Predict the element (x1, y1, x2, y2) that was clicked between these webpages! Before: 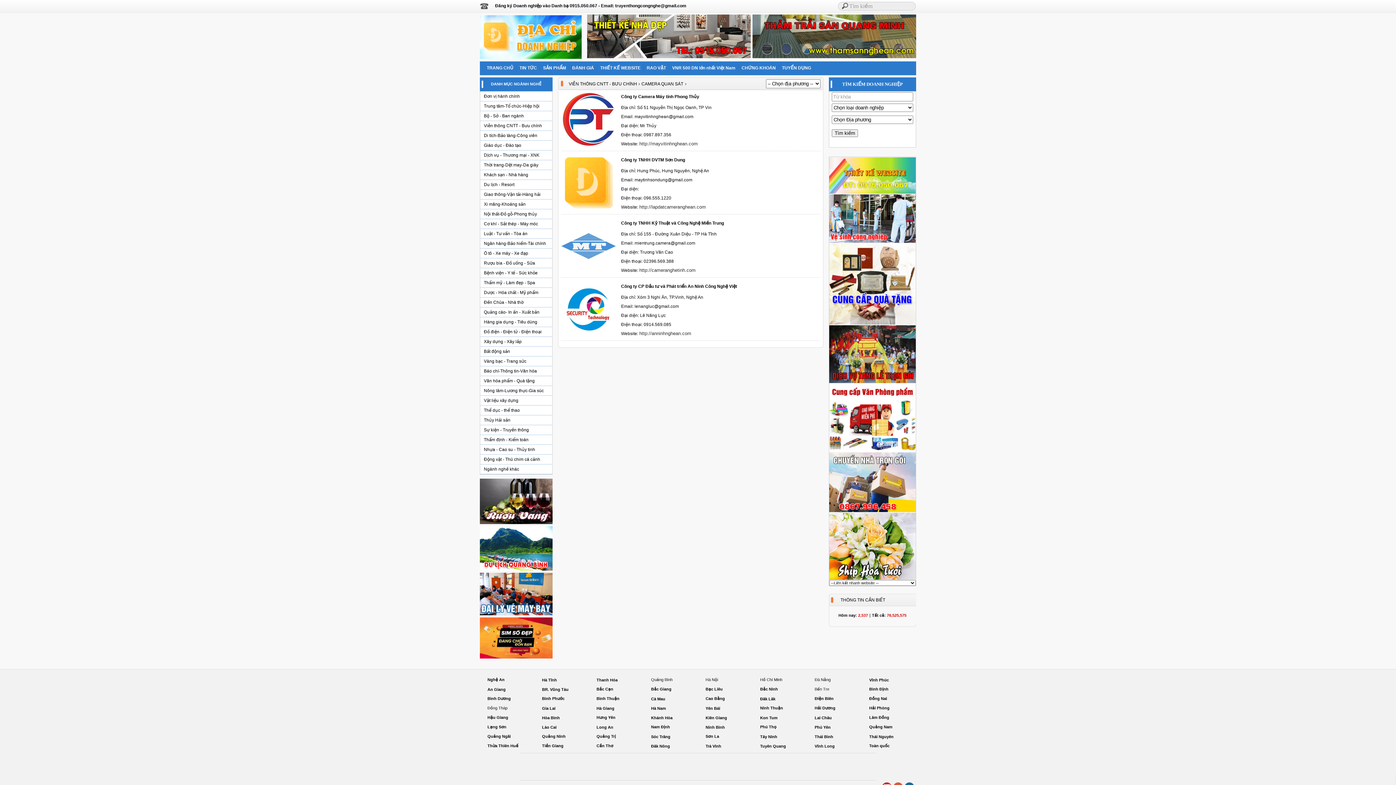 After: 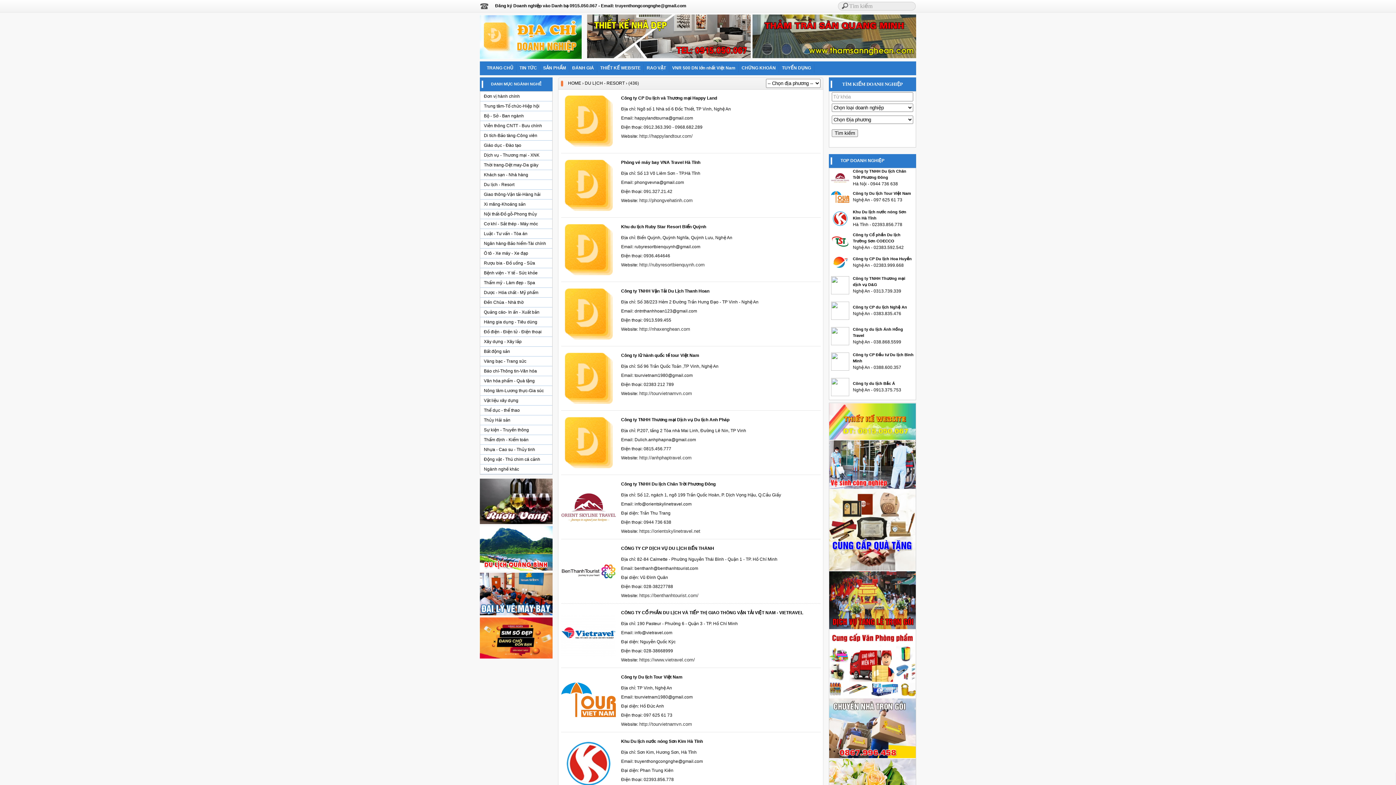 Action: bbox: (484, 182, 548, 187) label: Du lịch - Resort